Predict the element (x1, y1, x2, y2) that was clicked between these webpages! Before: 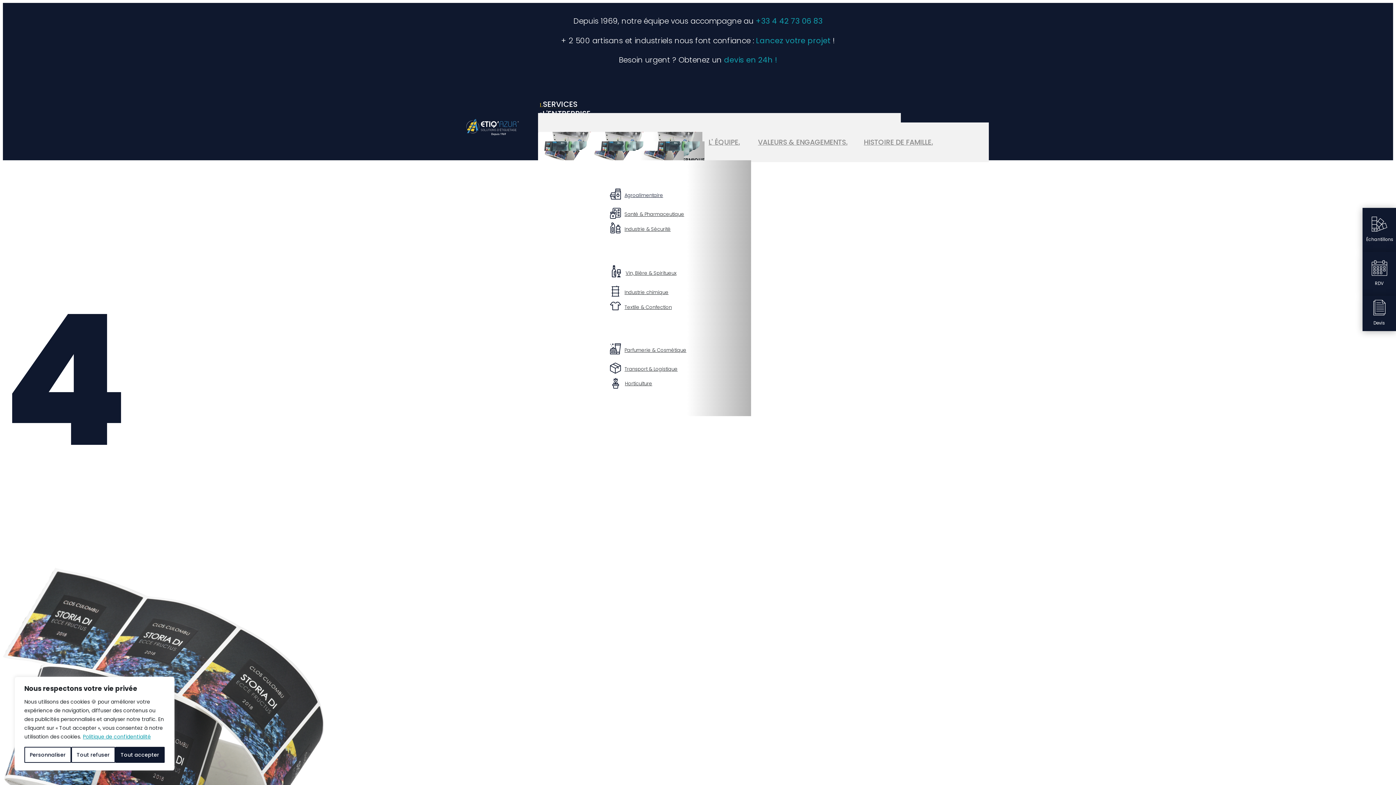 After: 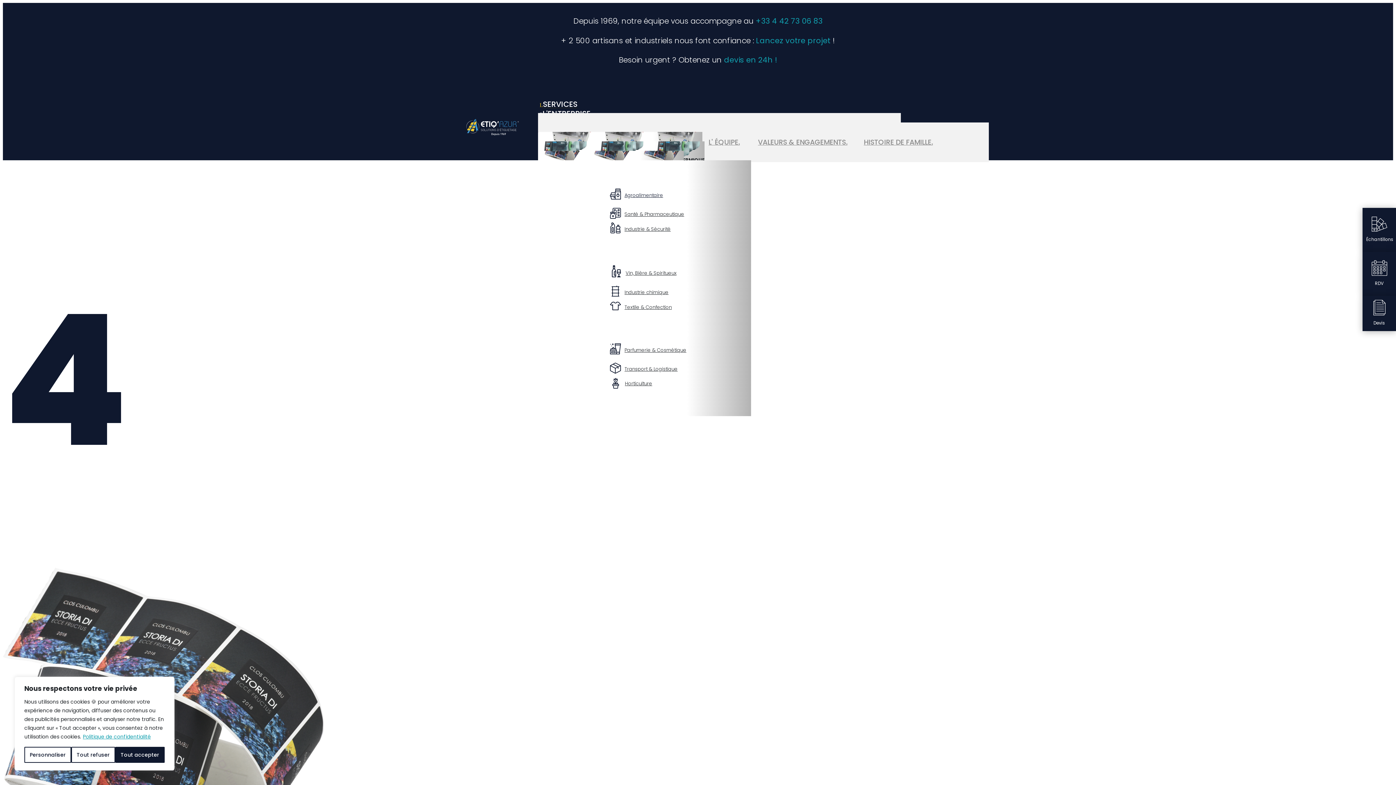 Action: bbox: (82, 733, 151, 741) label: Politique de confidentialité